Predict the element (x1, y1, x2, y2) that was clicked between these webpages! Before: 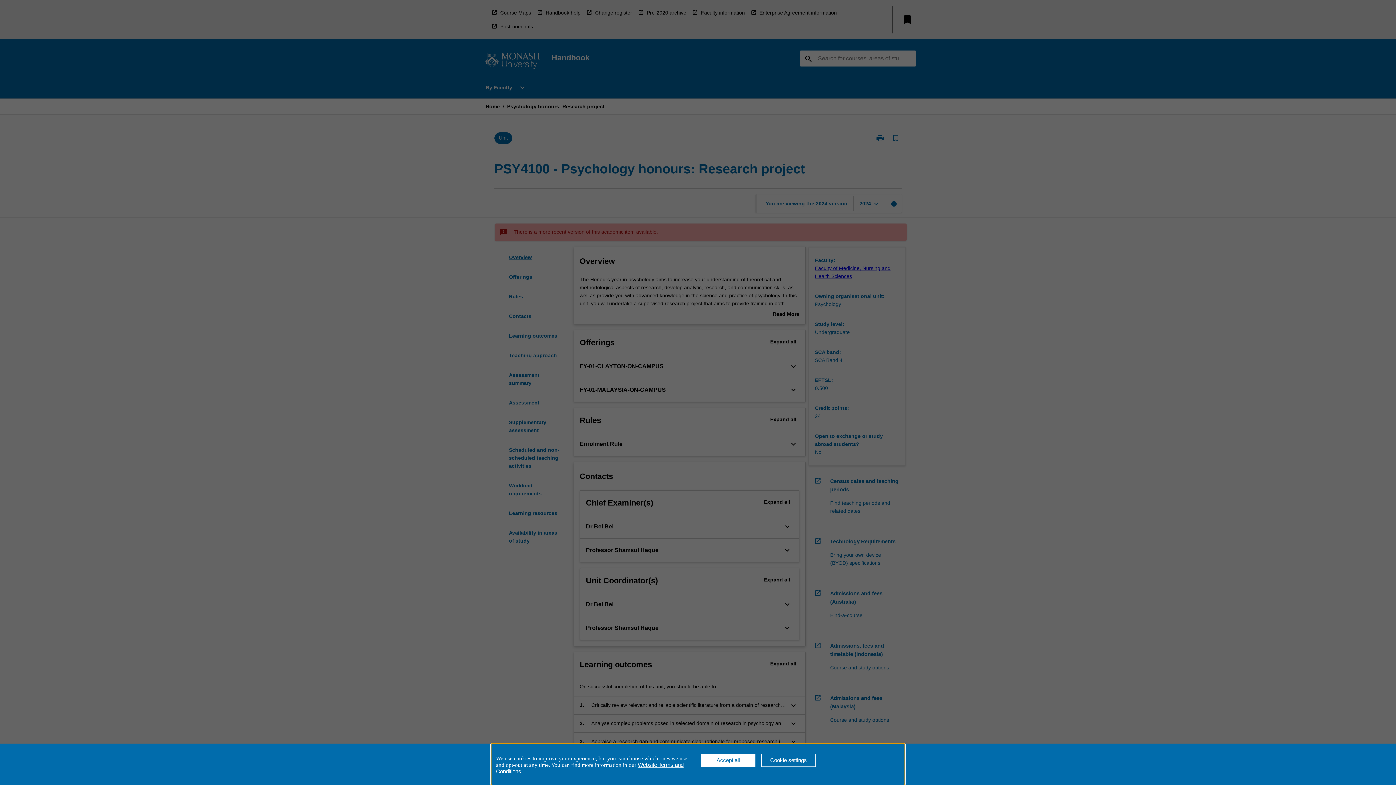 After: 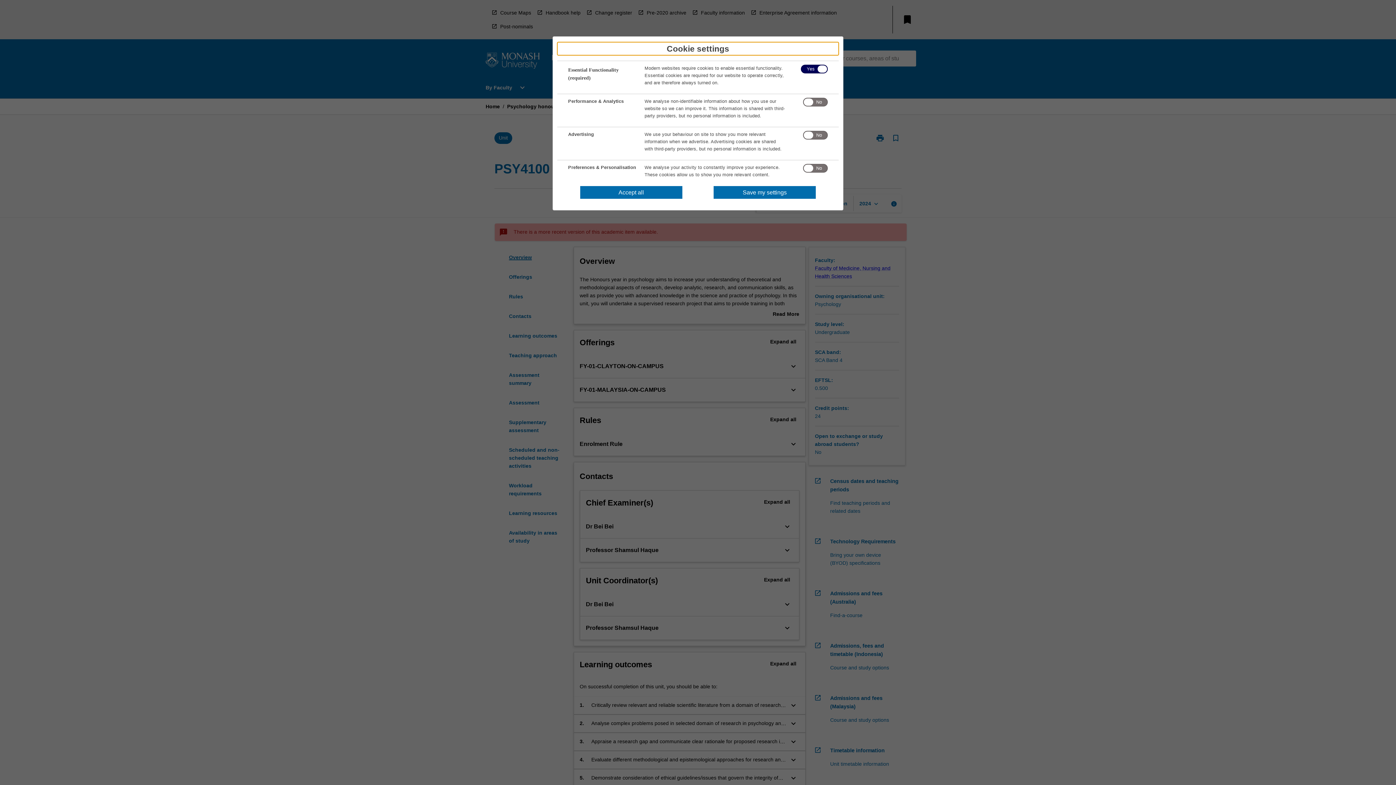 Action: label: Cookie settings bbox: (761, 754, 816, 767)